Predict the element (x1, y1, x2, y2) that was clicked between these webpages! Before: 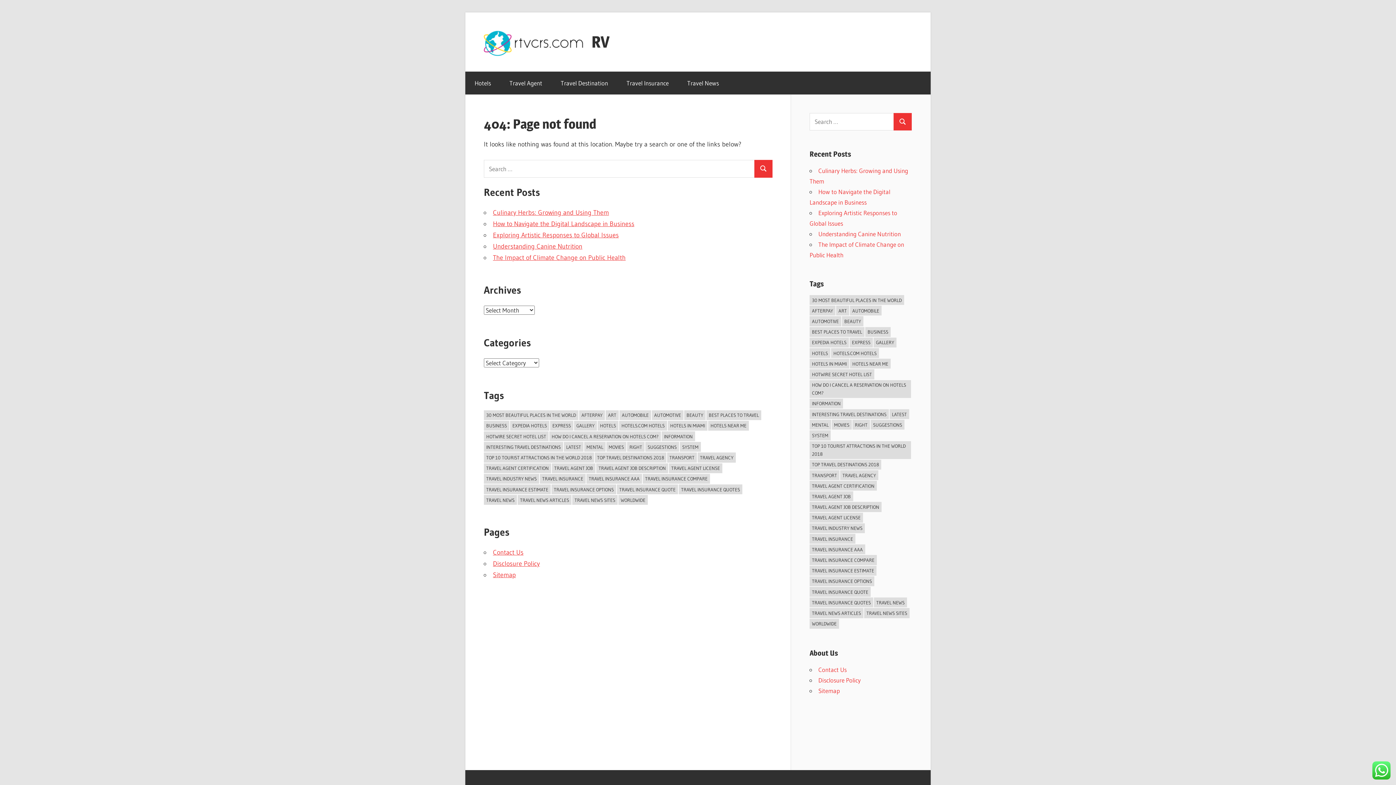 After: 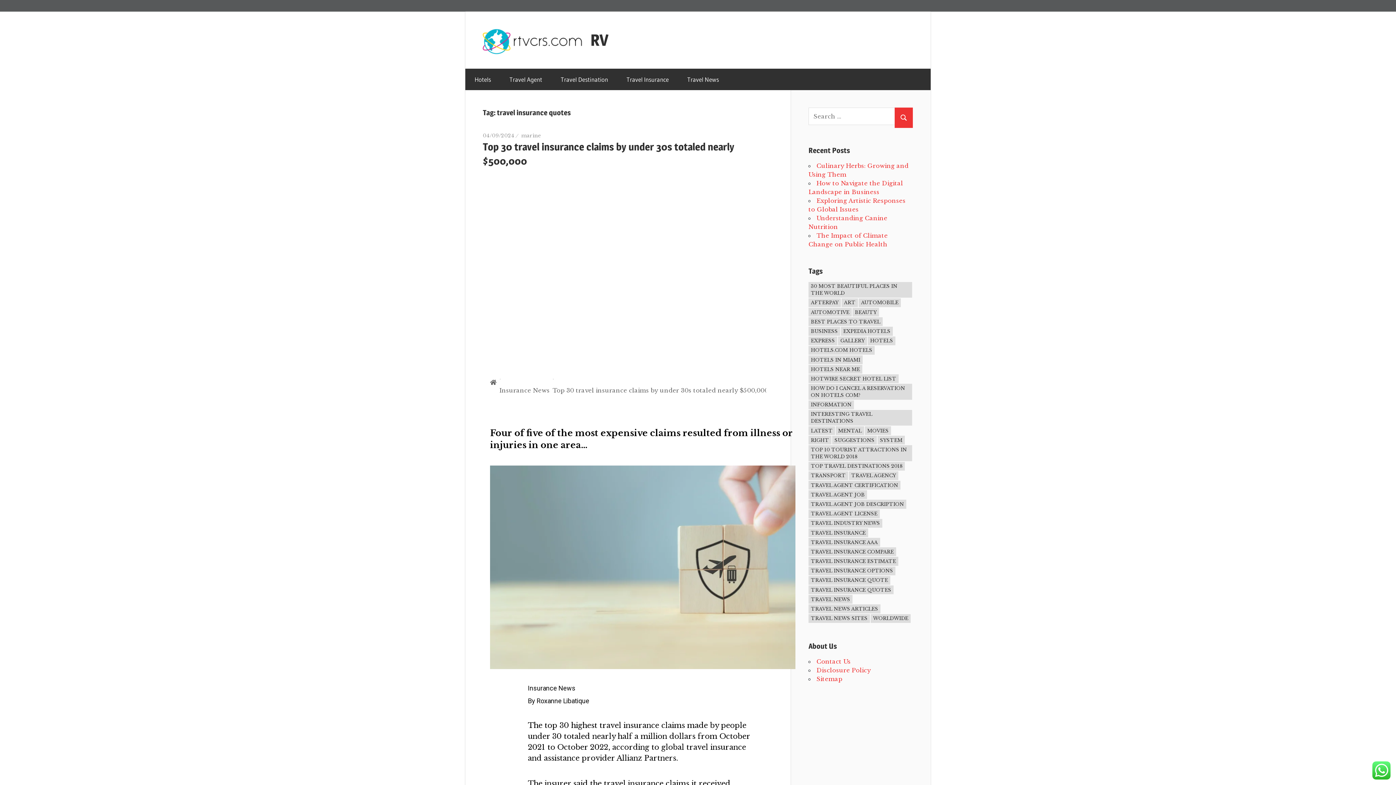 Action: label: travel insurance quotes (3 items) bbox: (678, 484, 742, 494)